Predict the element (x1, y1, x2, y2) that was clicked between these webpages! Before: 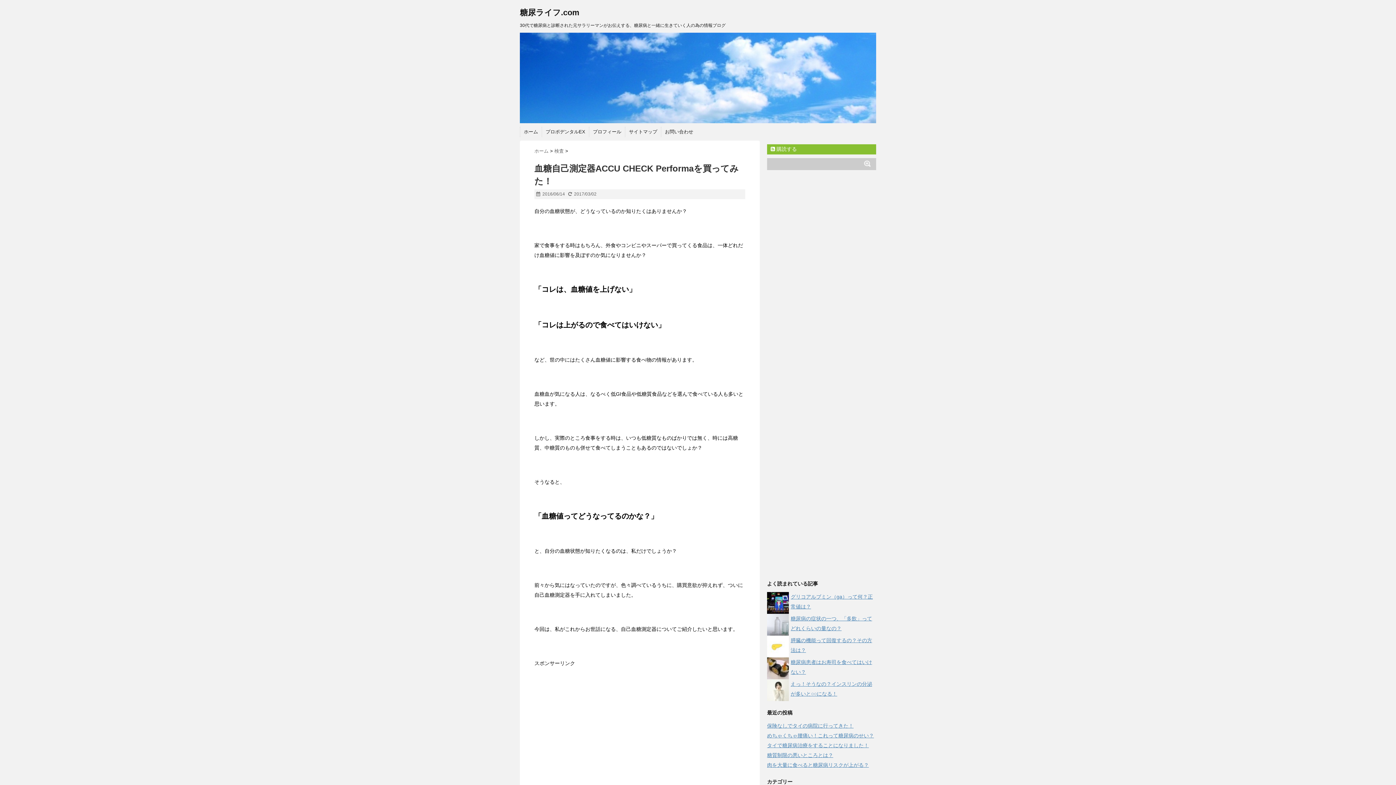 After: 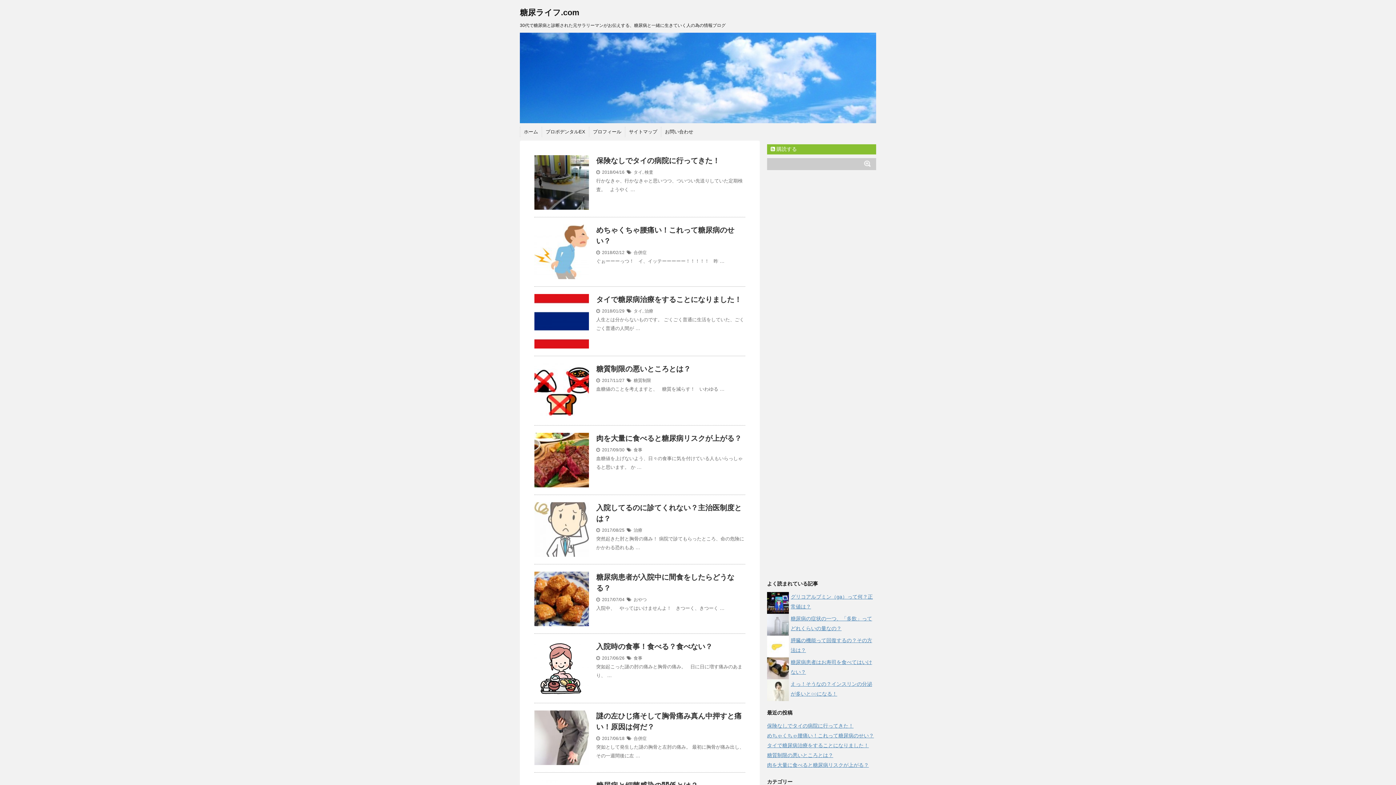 Action: label: ホーム bbox: (524, 128, 538, 135)